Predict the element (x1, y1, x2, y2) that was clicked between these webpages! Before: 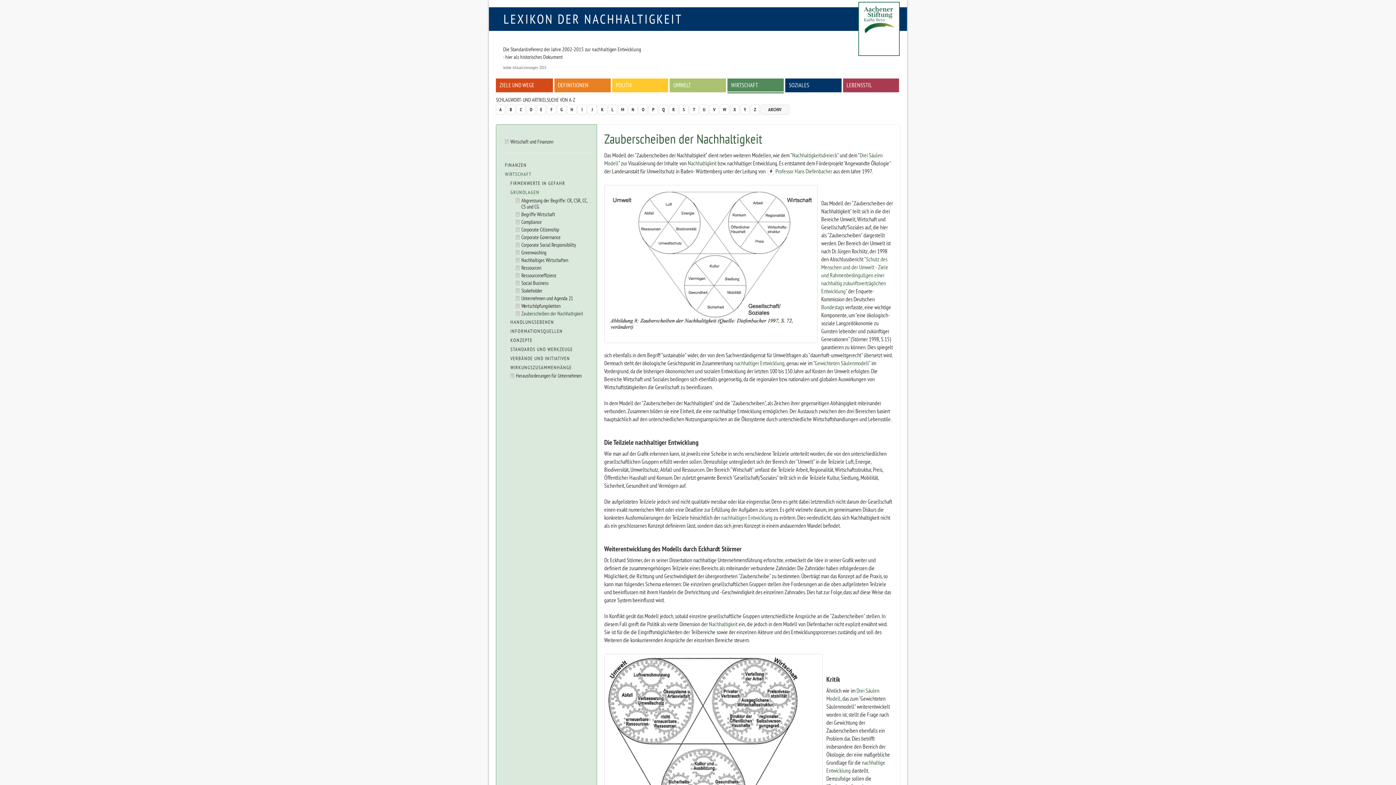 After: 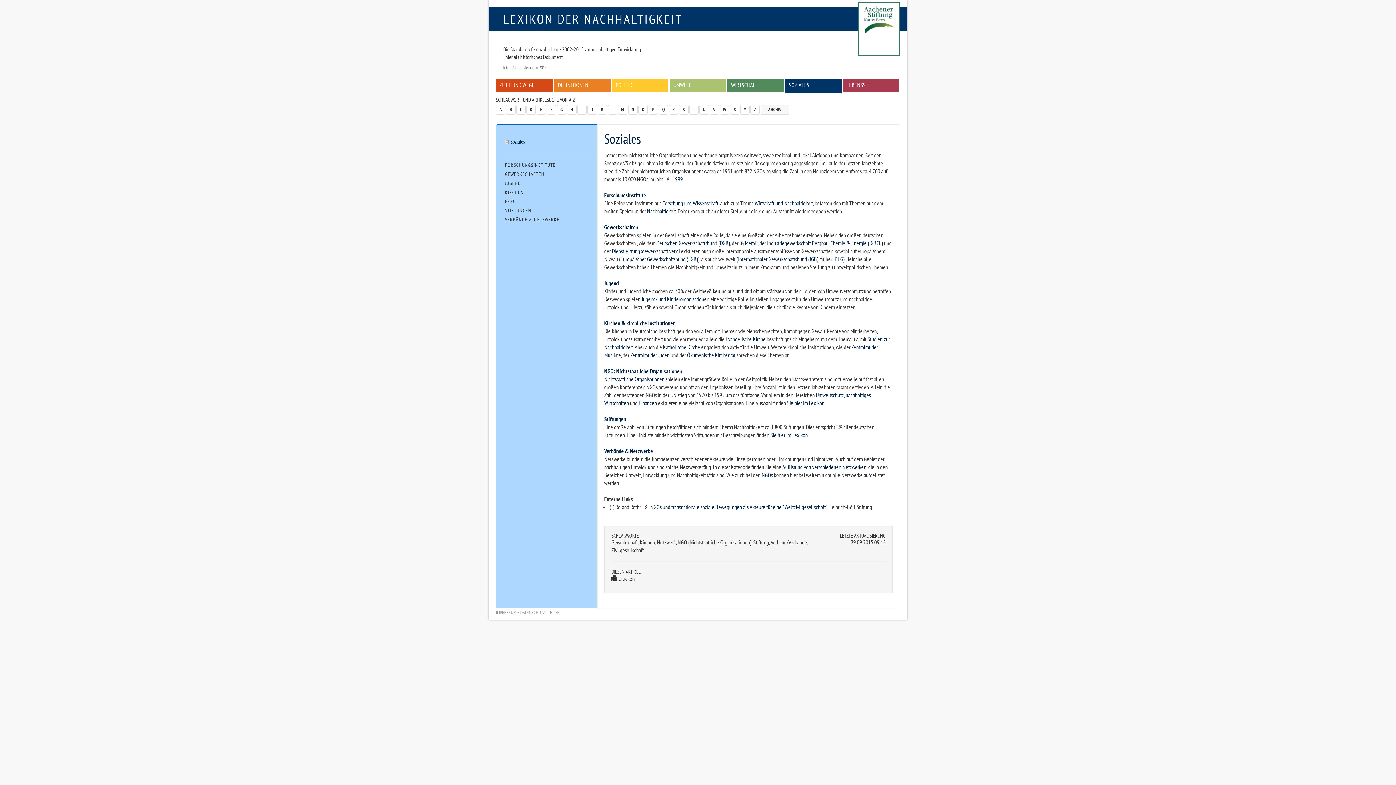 Action: bbox: (785, 78, 841, 92) label: SOZIALES